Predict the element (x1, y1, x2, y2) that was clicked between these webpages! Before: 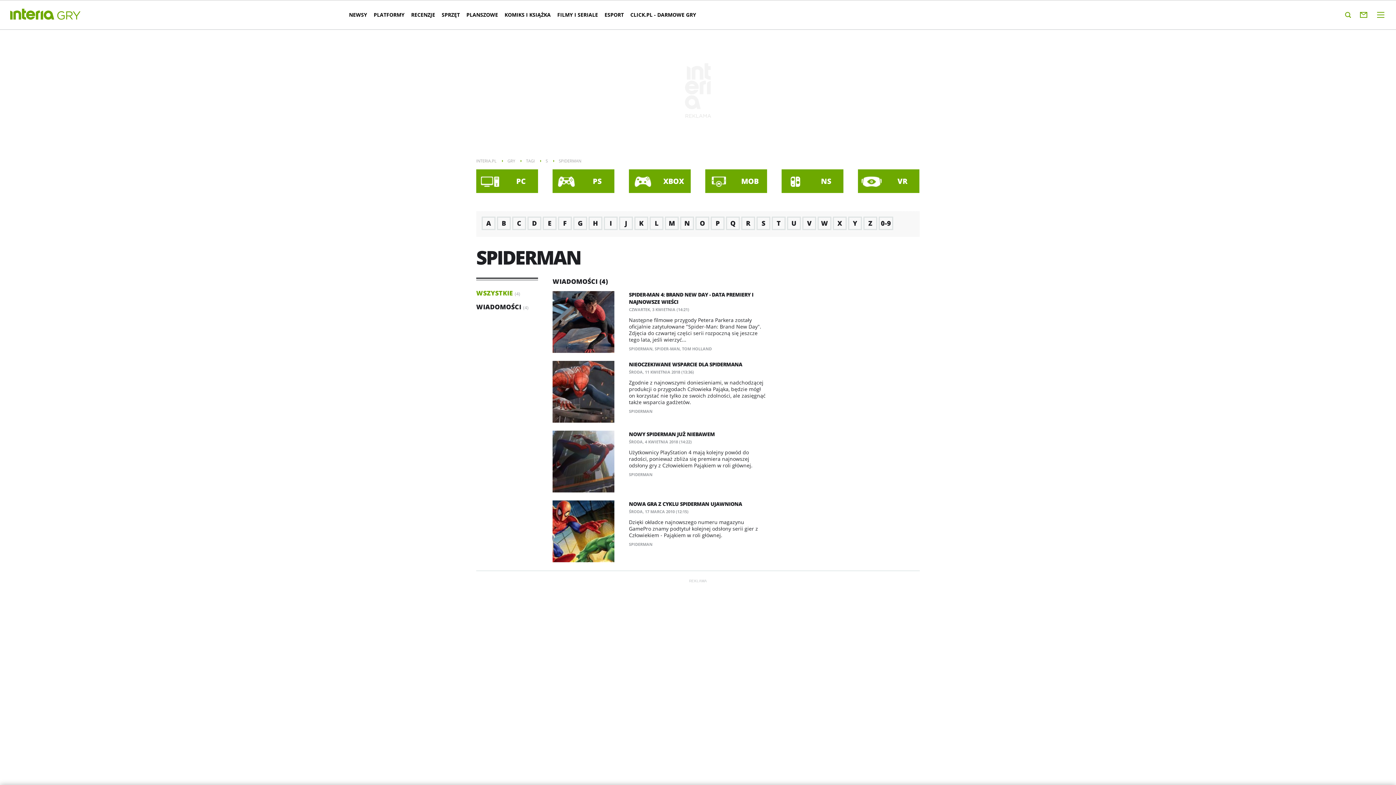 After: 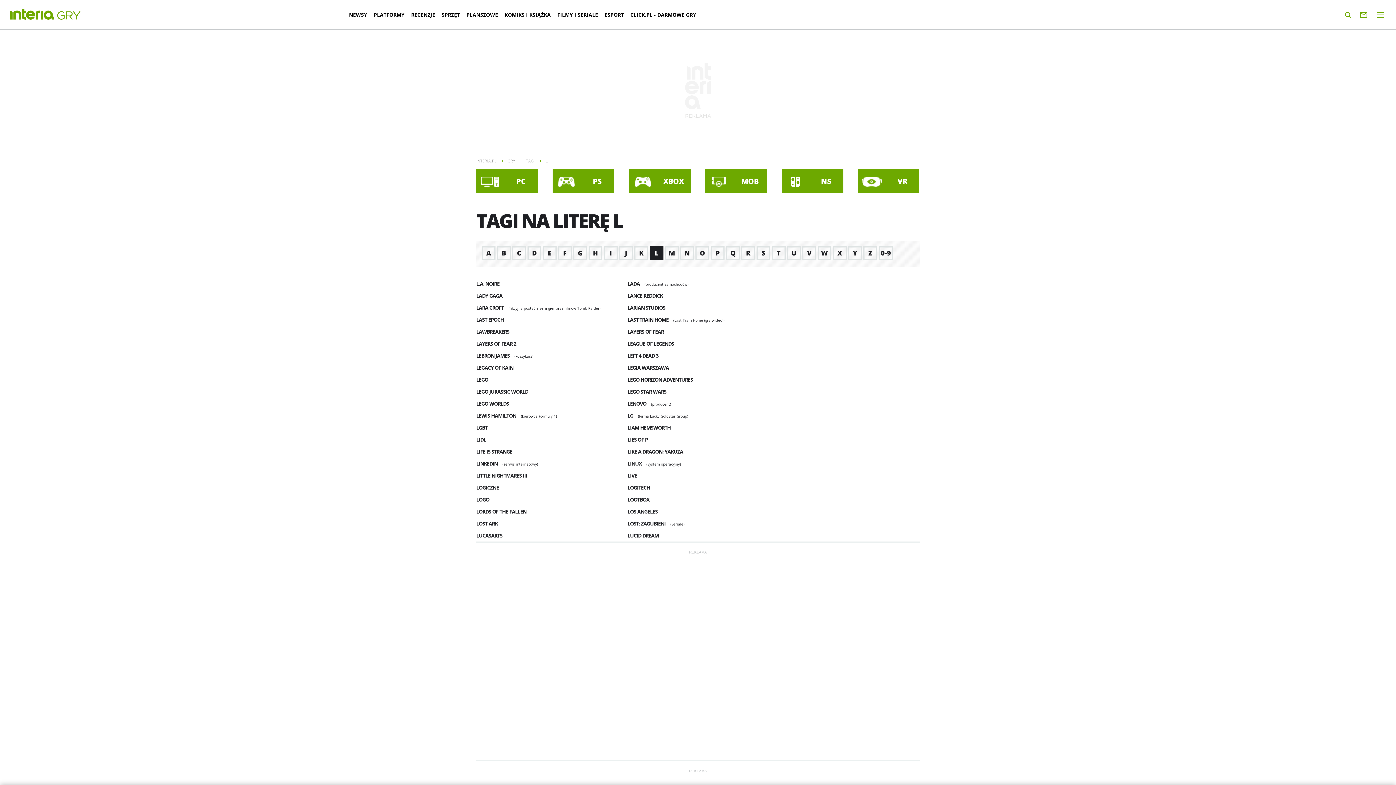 Action: label: L bbox: (649, 216, 663, 230)